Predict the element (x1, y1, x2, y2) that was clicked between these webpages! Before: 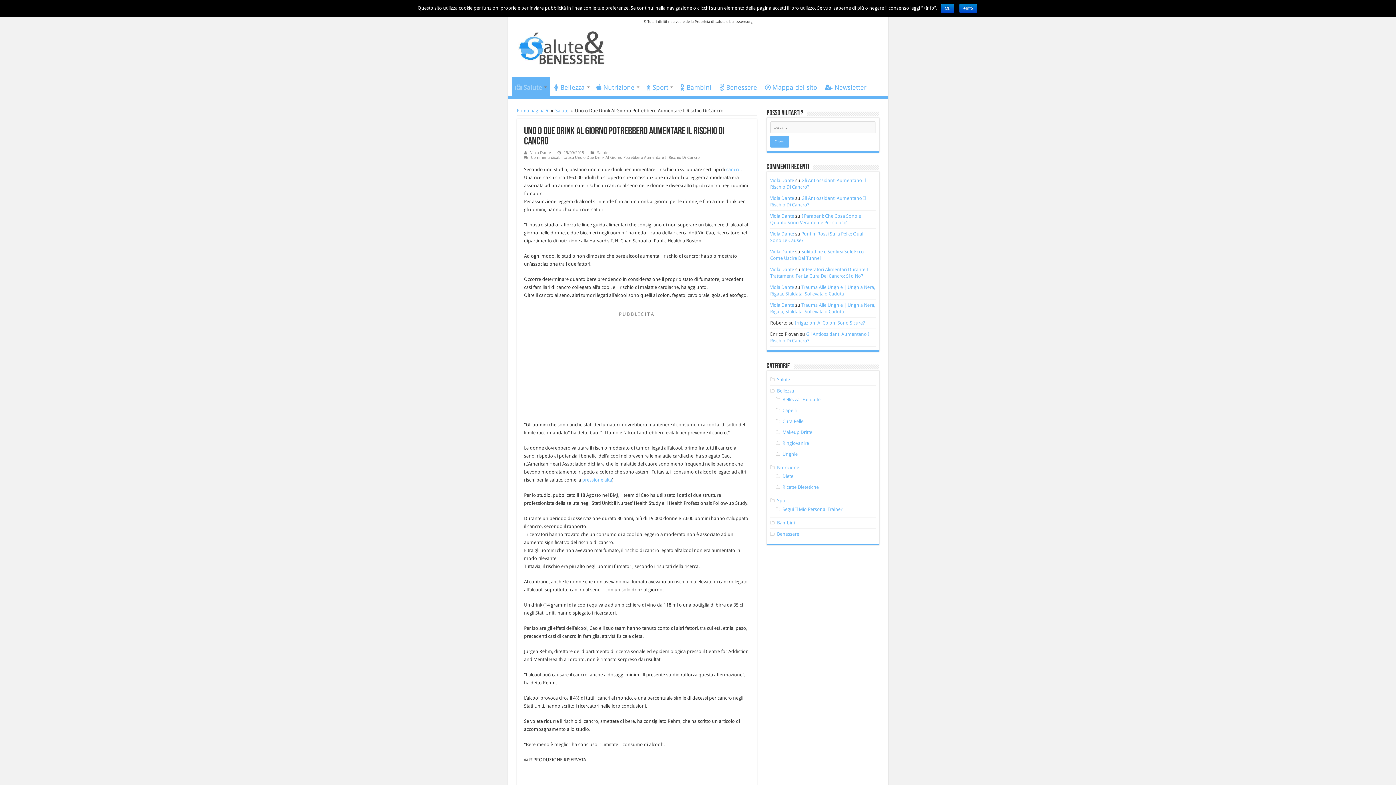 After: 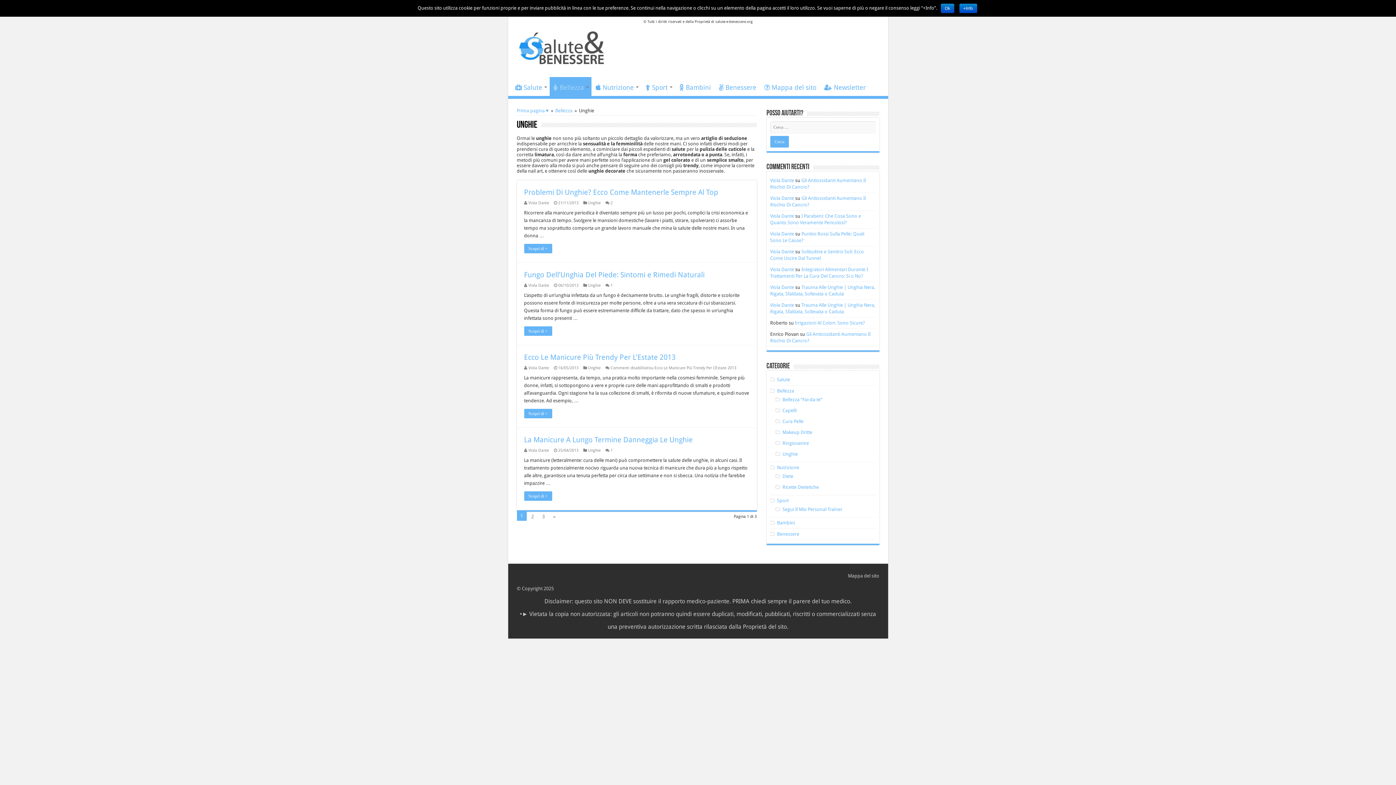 Action: bbox: (782, 451, 797, 457) label: Unghie